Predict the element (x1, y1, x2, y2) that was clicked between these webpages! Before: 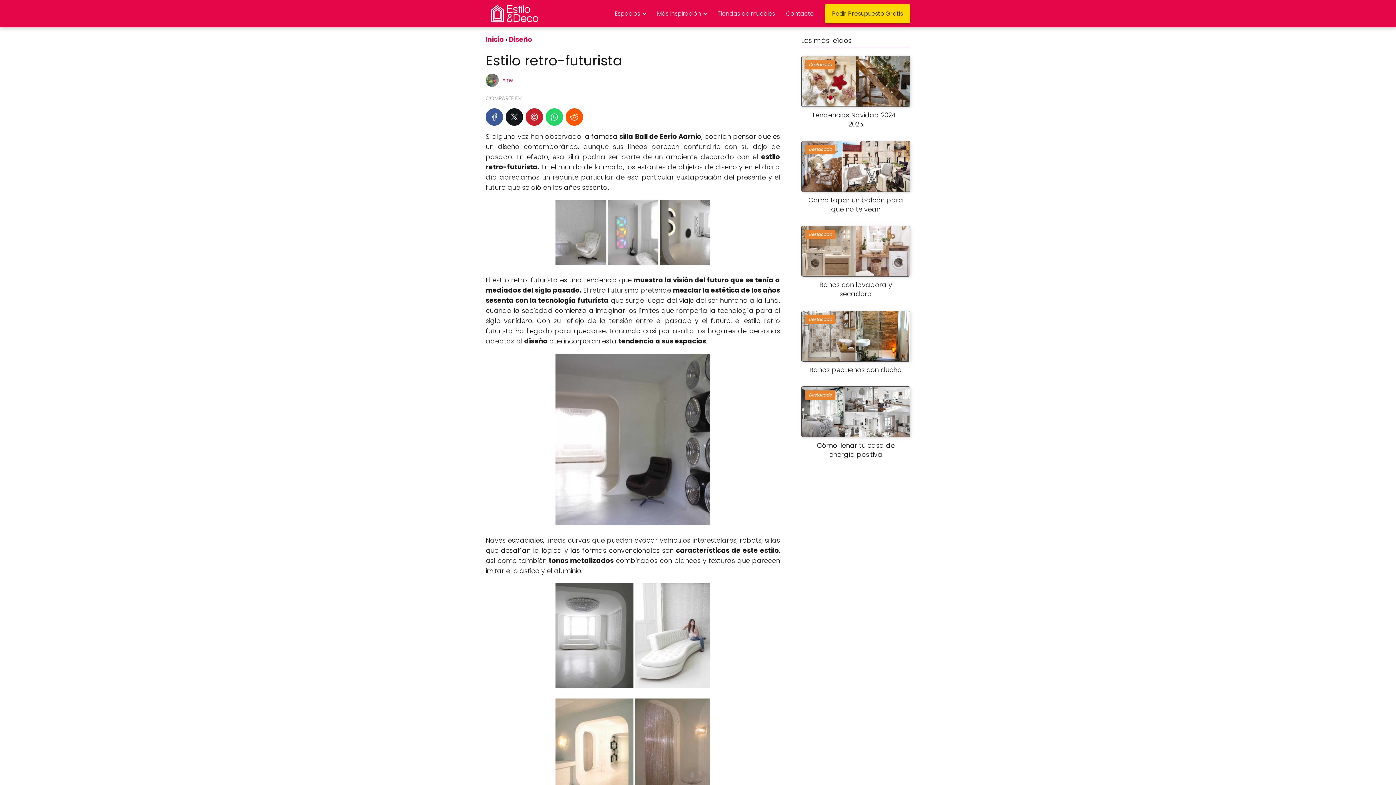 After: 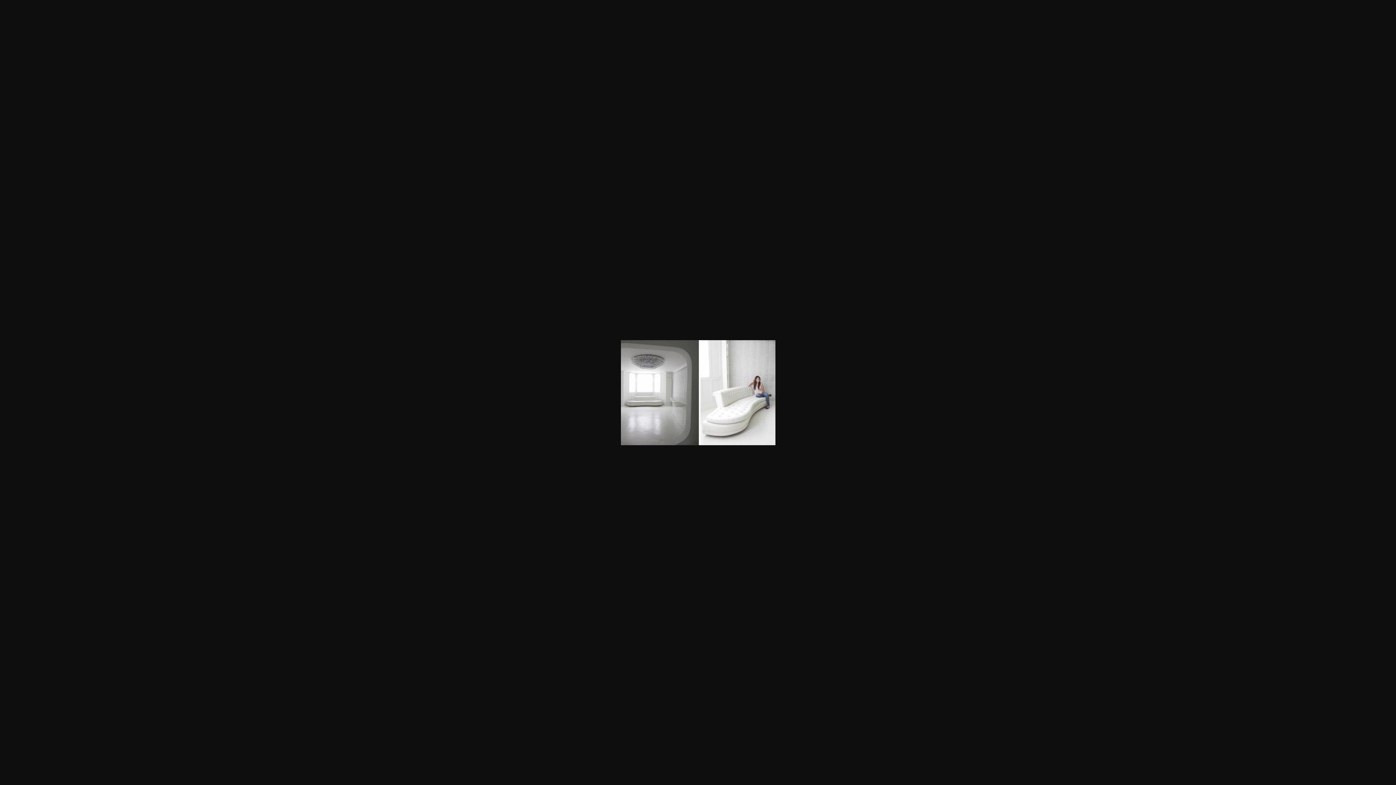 Action: bbox: (555, 681, 710, 691)